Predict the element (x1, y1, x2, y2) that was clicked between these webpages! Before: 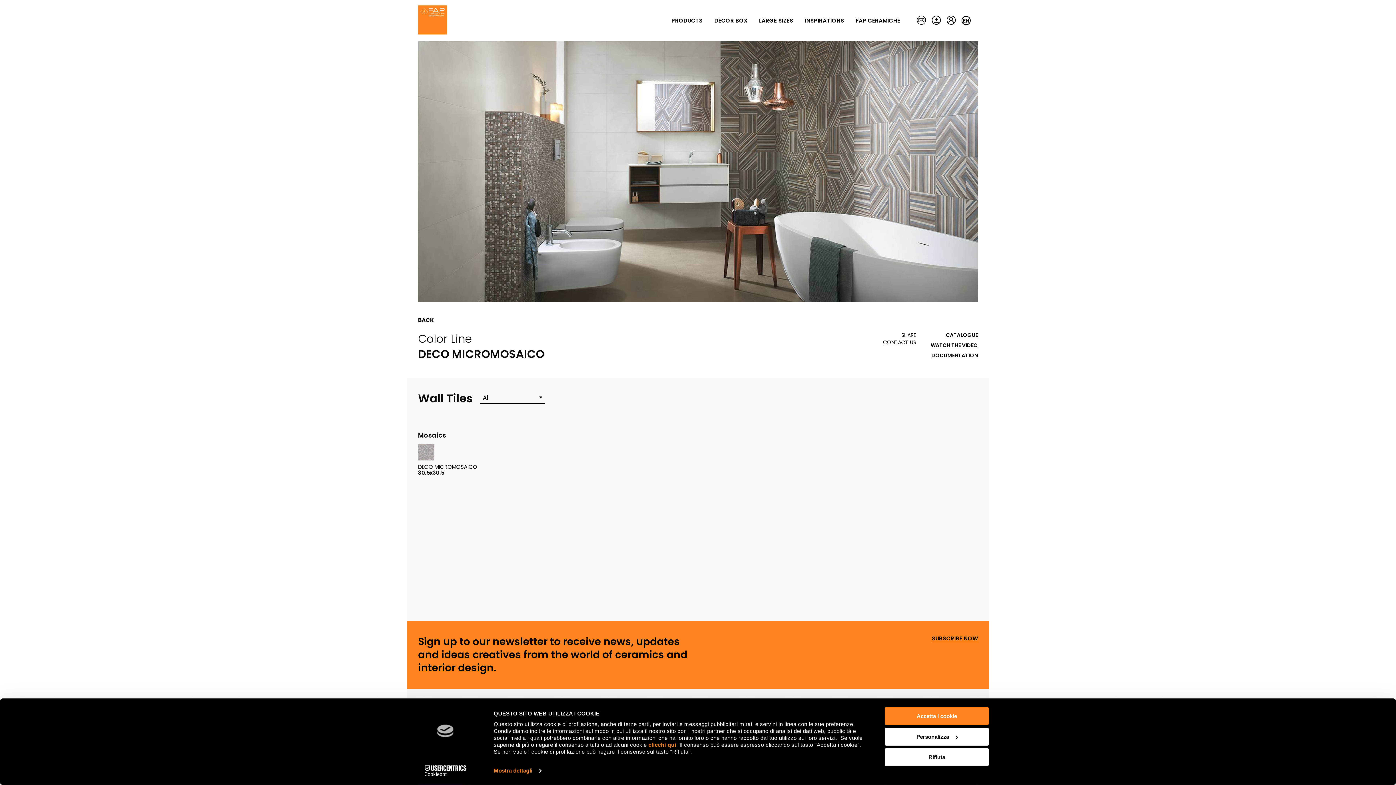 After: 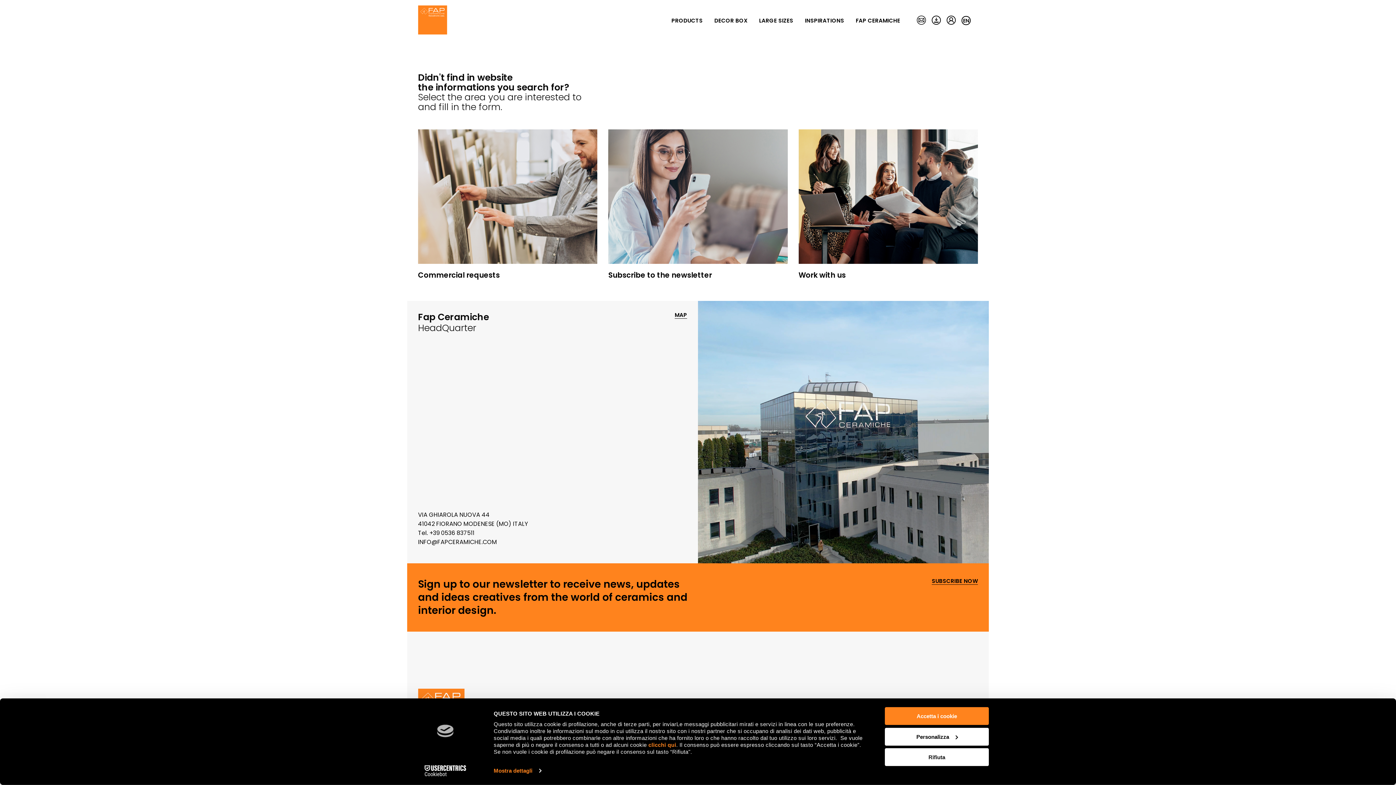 Action: bbox: (917, 15, 926, 25)